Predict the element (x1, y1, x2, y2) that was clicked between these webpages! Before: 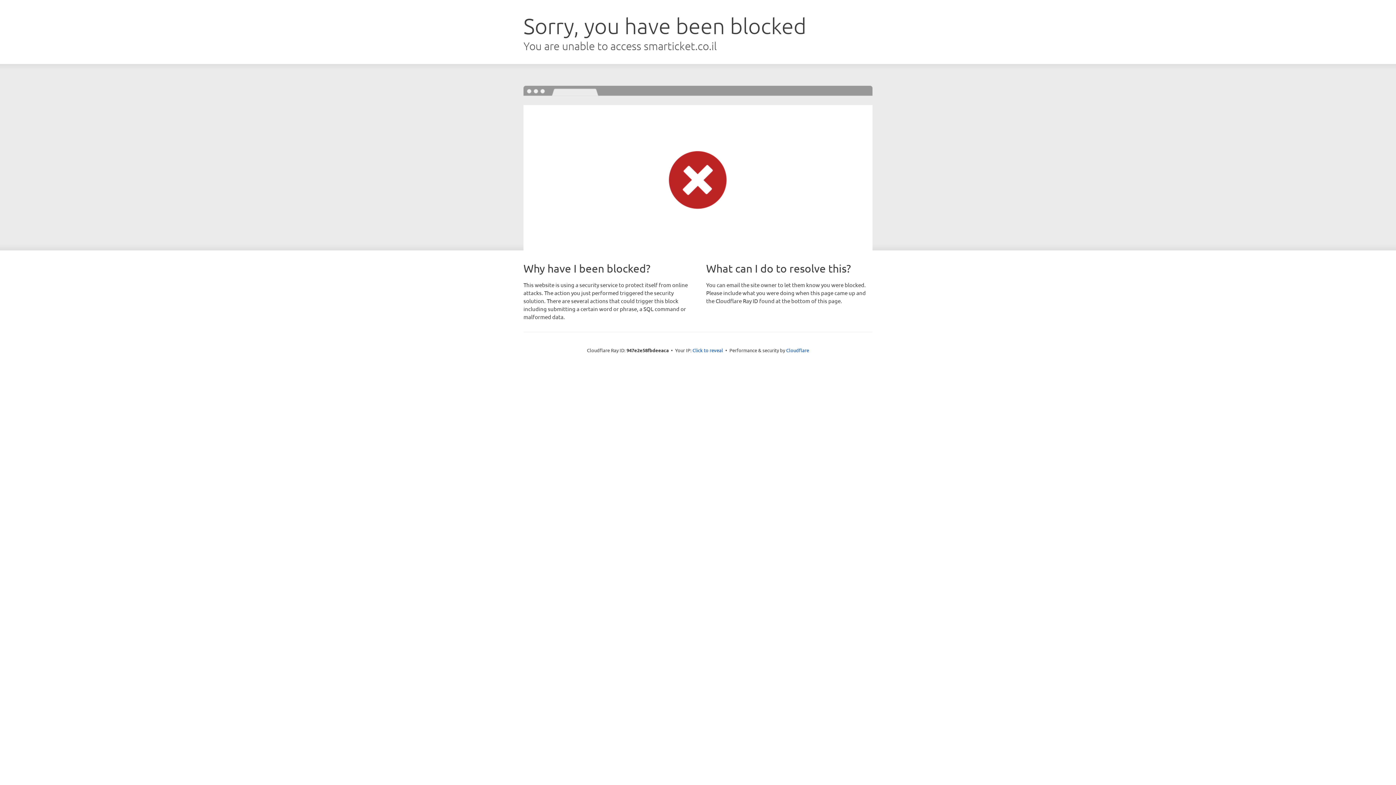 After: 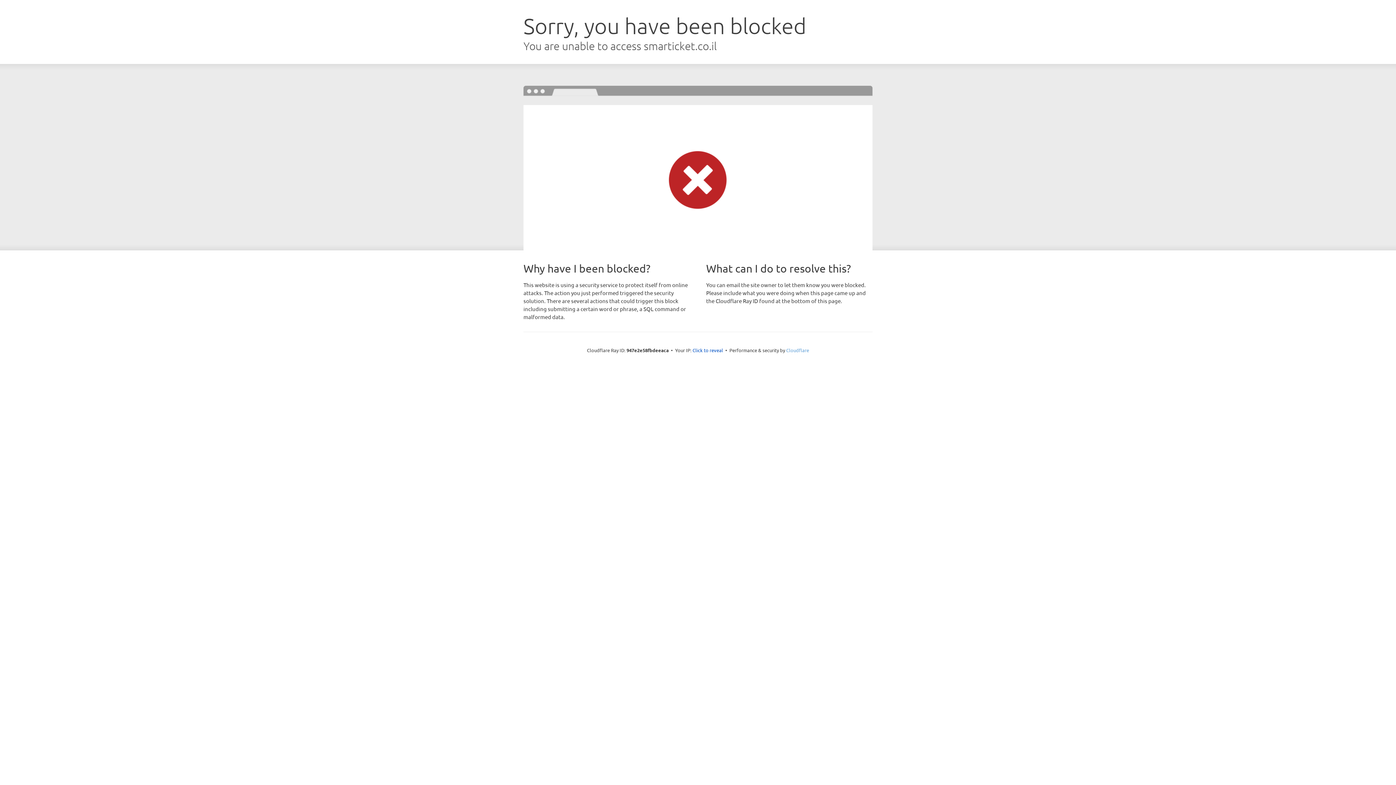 Action: label: Cloudflare bbox: (786, 347, 809, 353)